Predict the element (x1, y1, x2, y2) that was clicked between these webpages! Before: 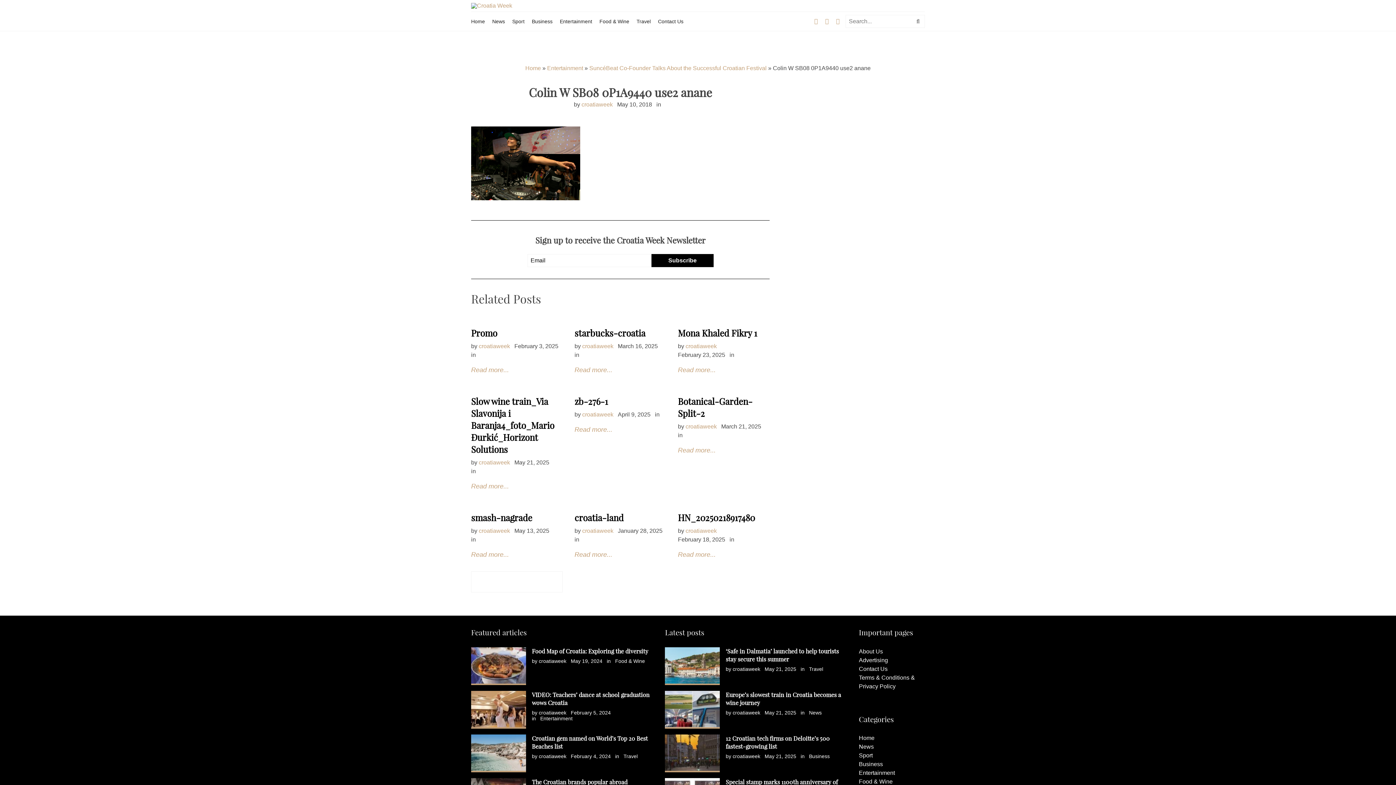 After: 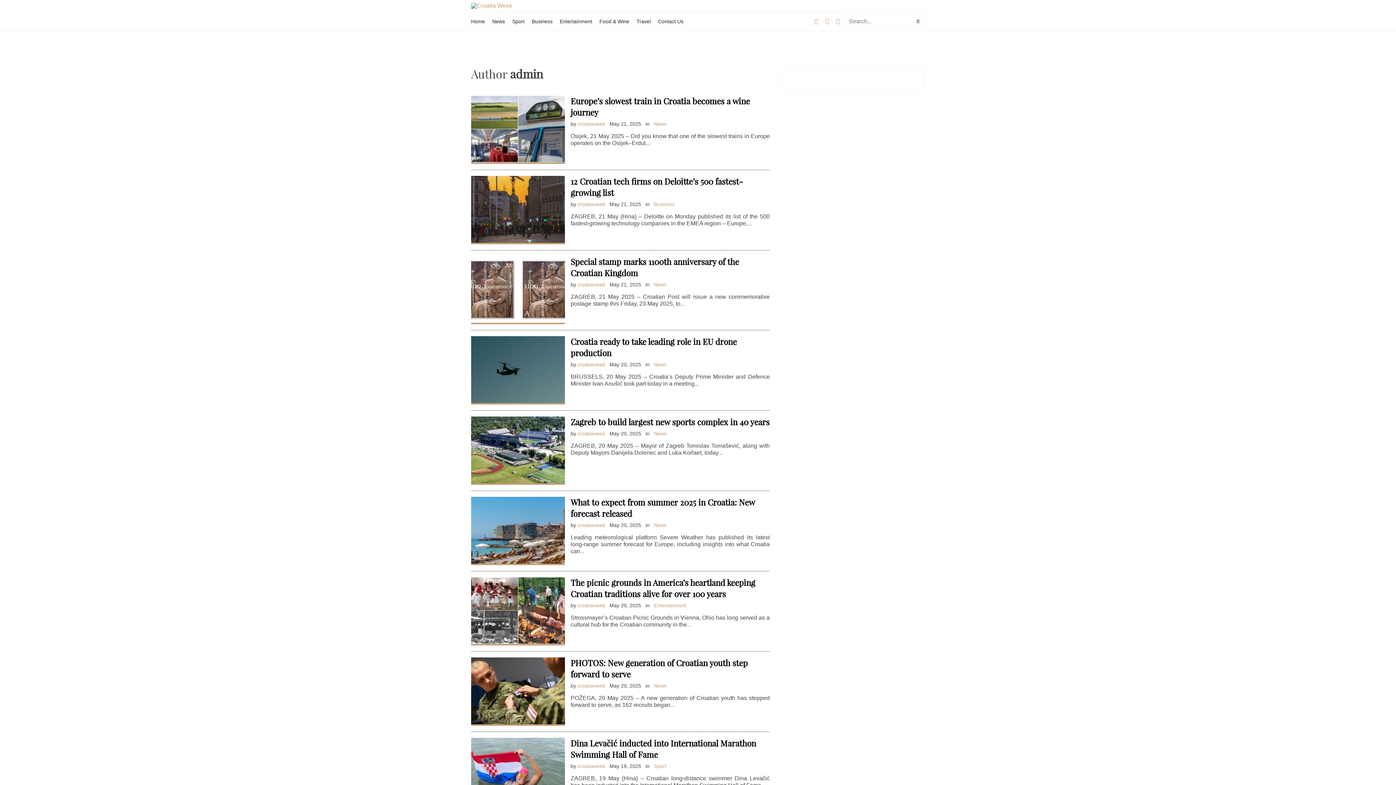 Action: label: croatiaweek bbox: (538, 710, 566, 715)